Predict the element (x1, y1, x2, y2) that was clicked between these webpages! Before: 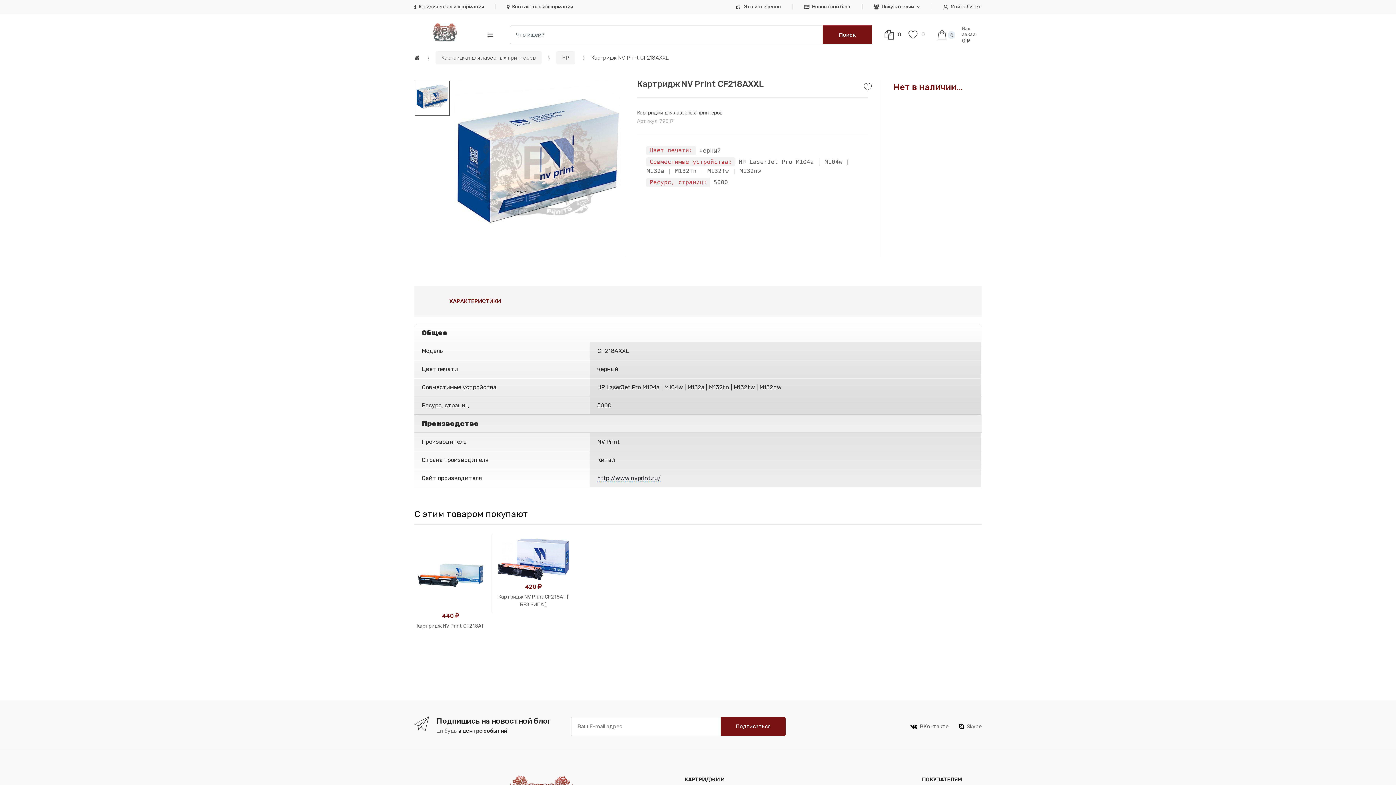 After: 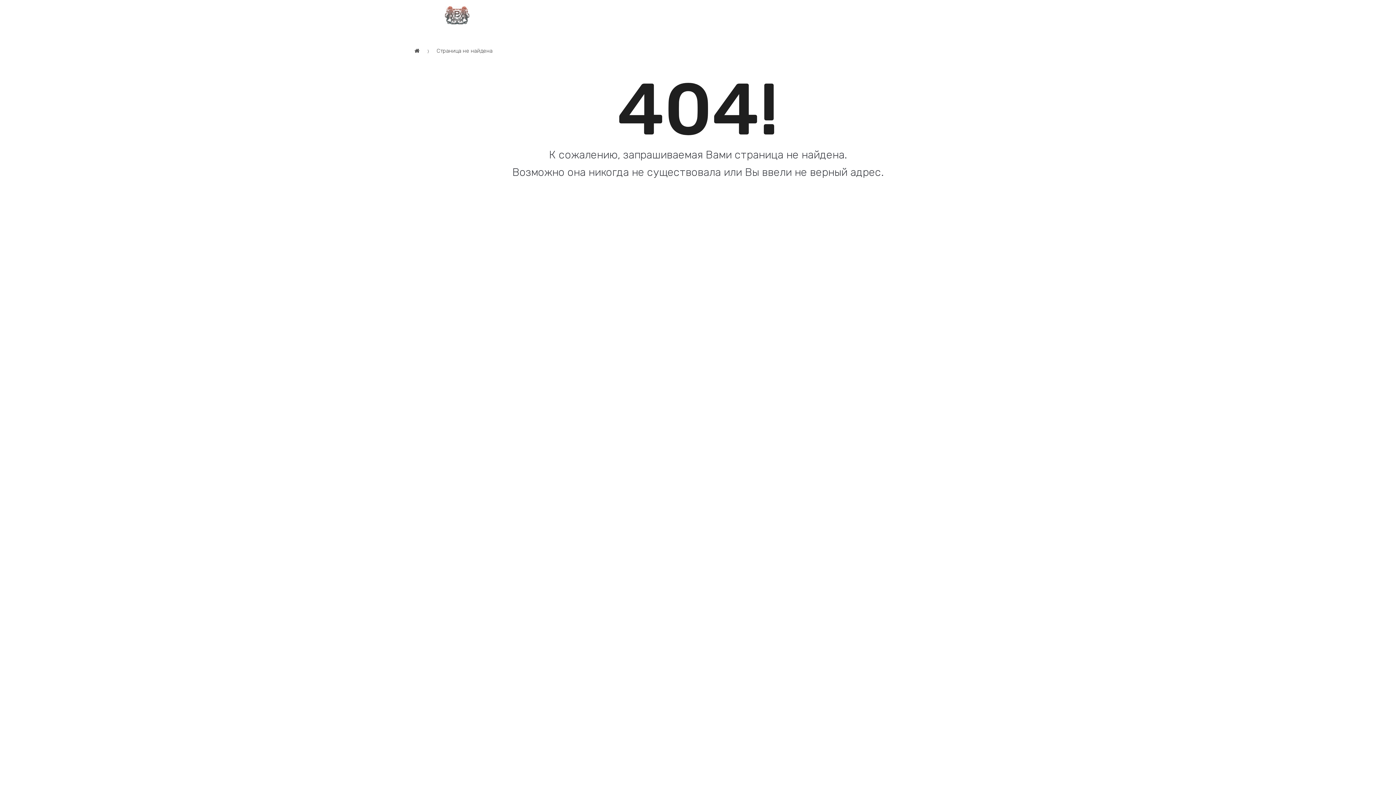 Action: bbox: (449, 80, 626, 257)